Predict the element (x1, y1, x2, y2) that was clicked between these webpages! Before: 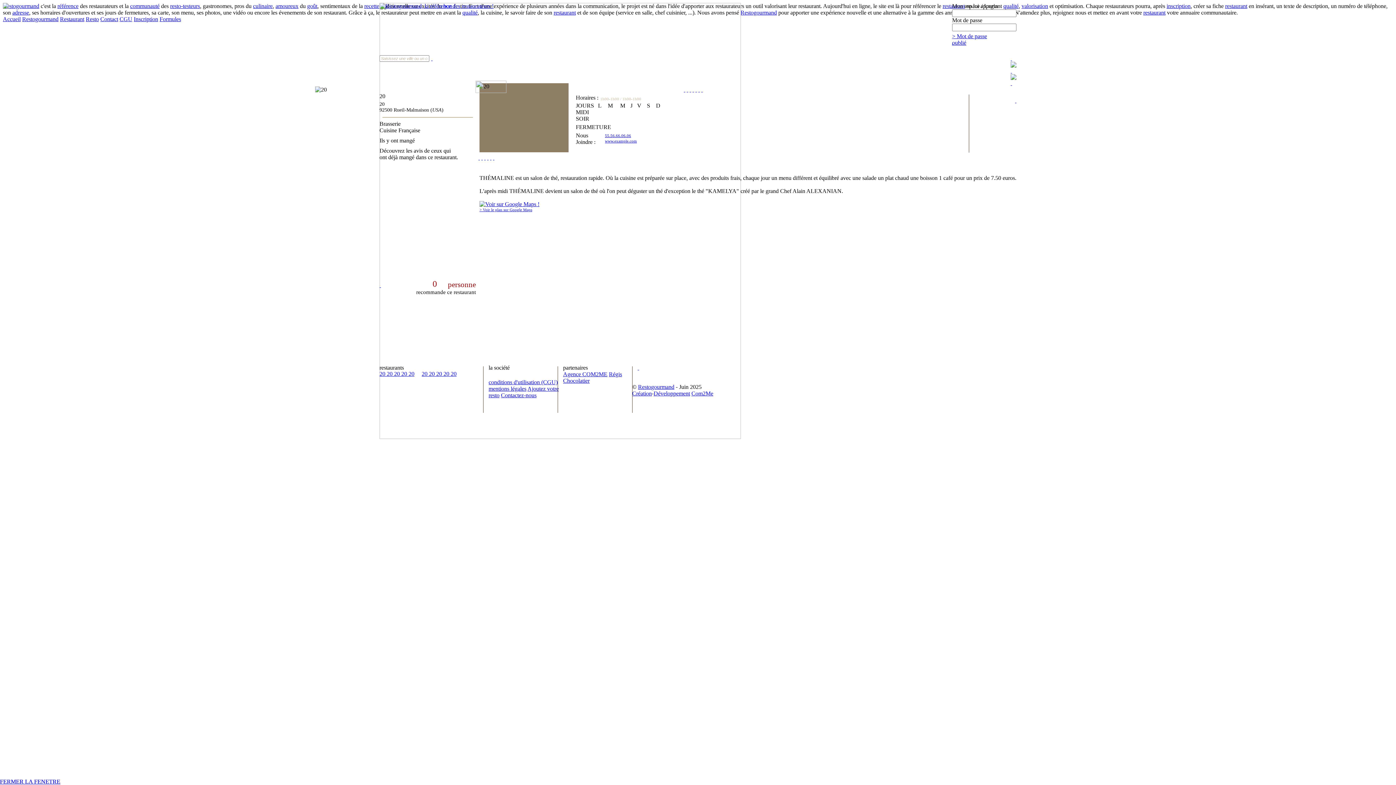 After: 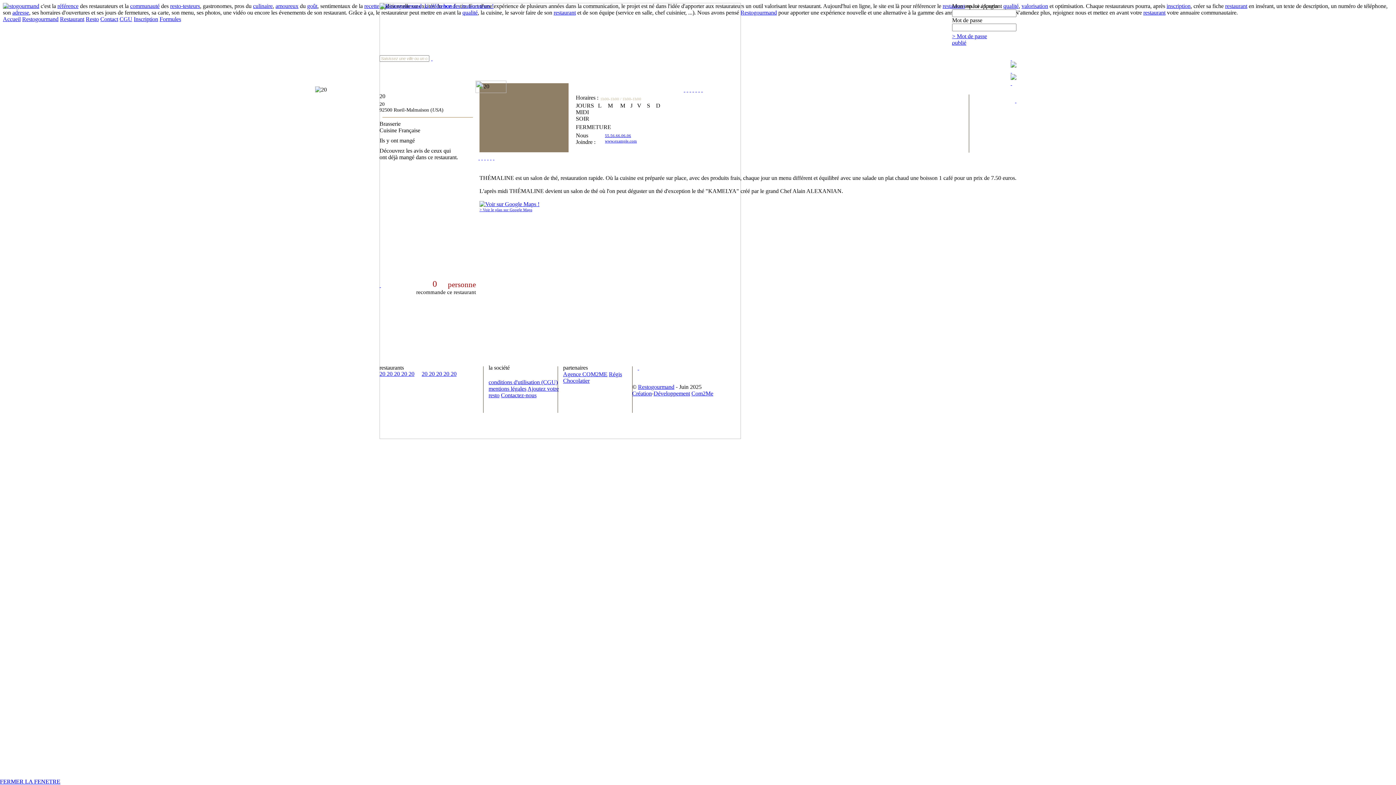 Action: bbox: (481, 154, 482, 160) label:  